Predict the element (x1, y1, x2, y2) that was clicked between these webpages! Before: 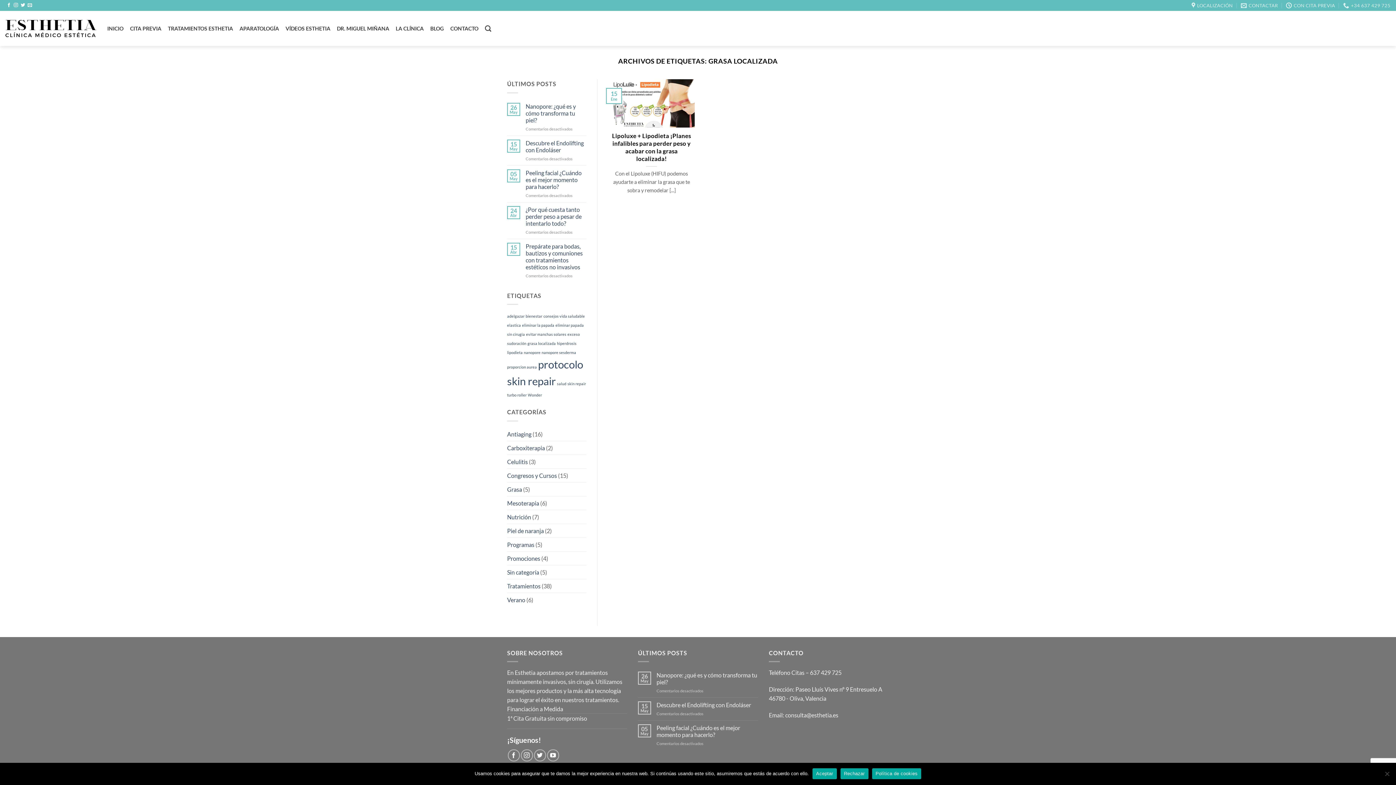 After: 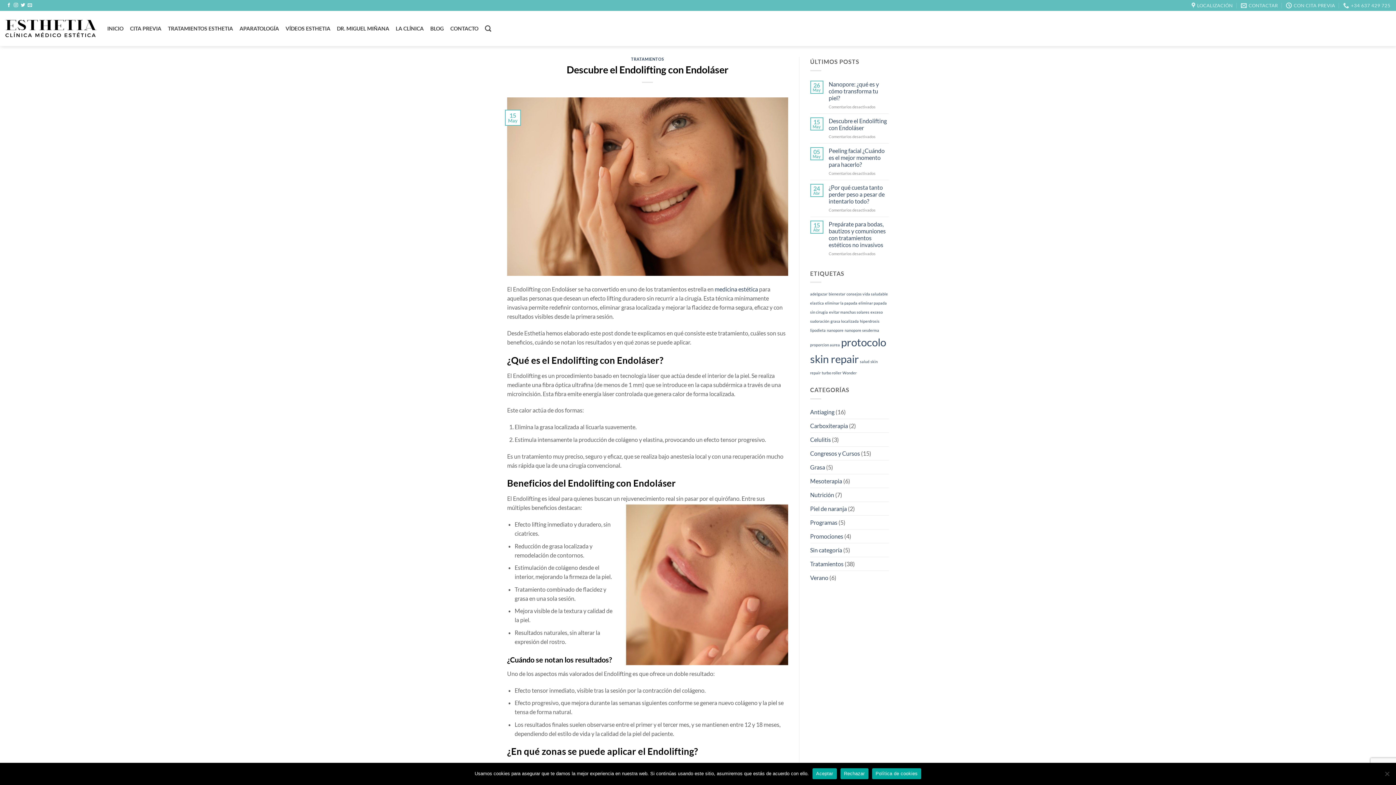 Action: bbox: (656, 701, 758, 708) label: Descubre el Endolifting con Endoláser